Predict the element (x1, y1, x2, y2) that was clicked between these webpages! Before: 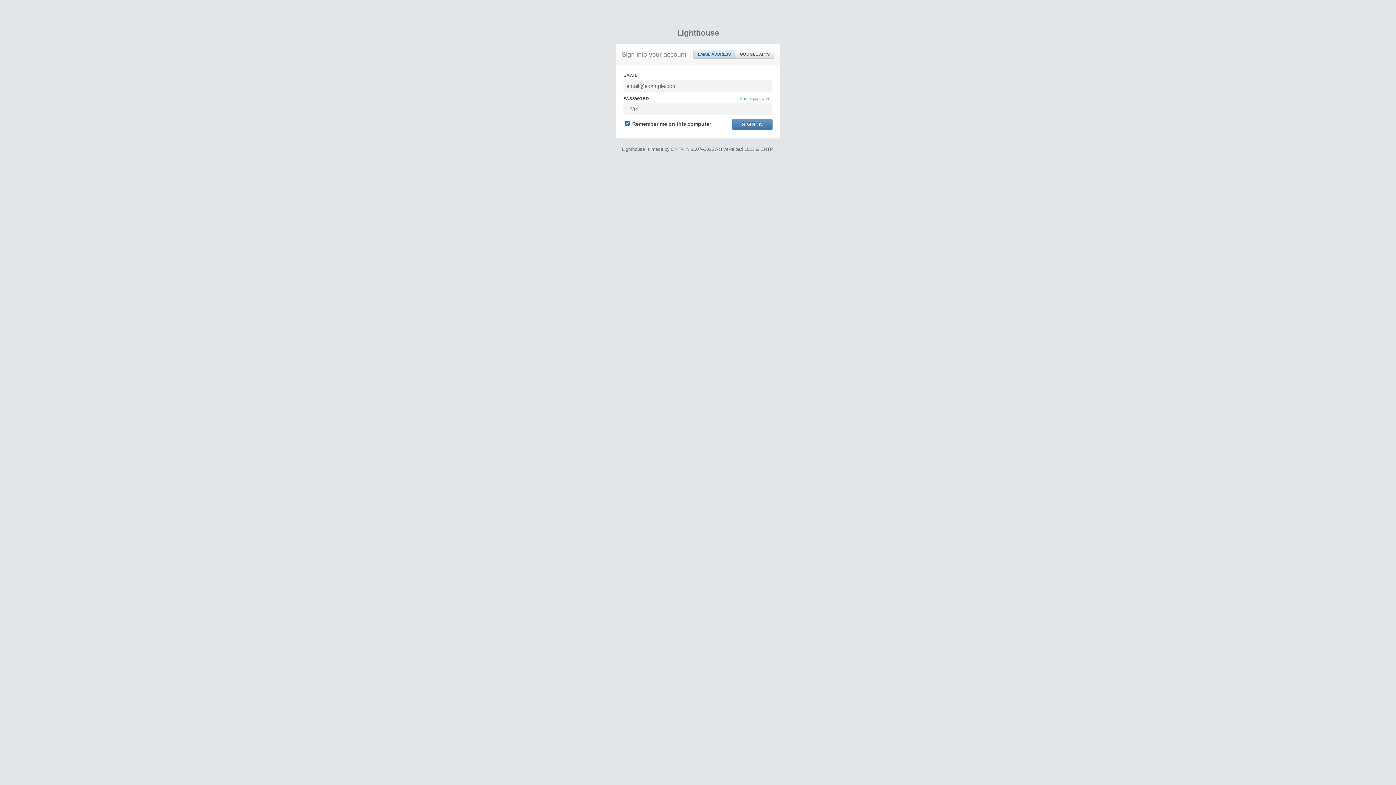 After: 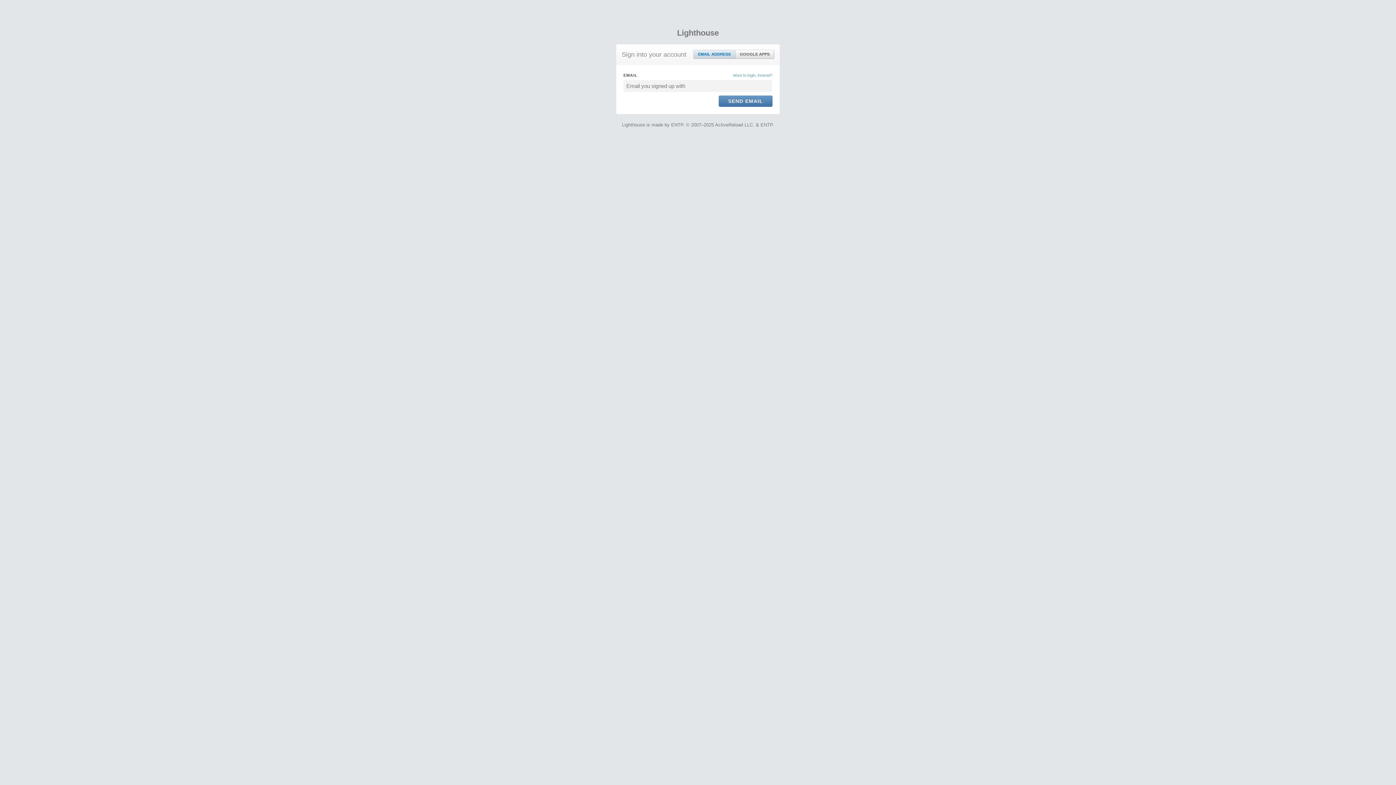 Action: label: Forgot password? bbox: (740, 95, 772, 101)